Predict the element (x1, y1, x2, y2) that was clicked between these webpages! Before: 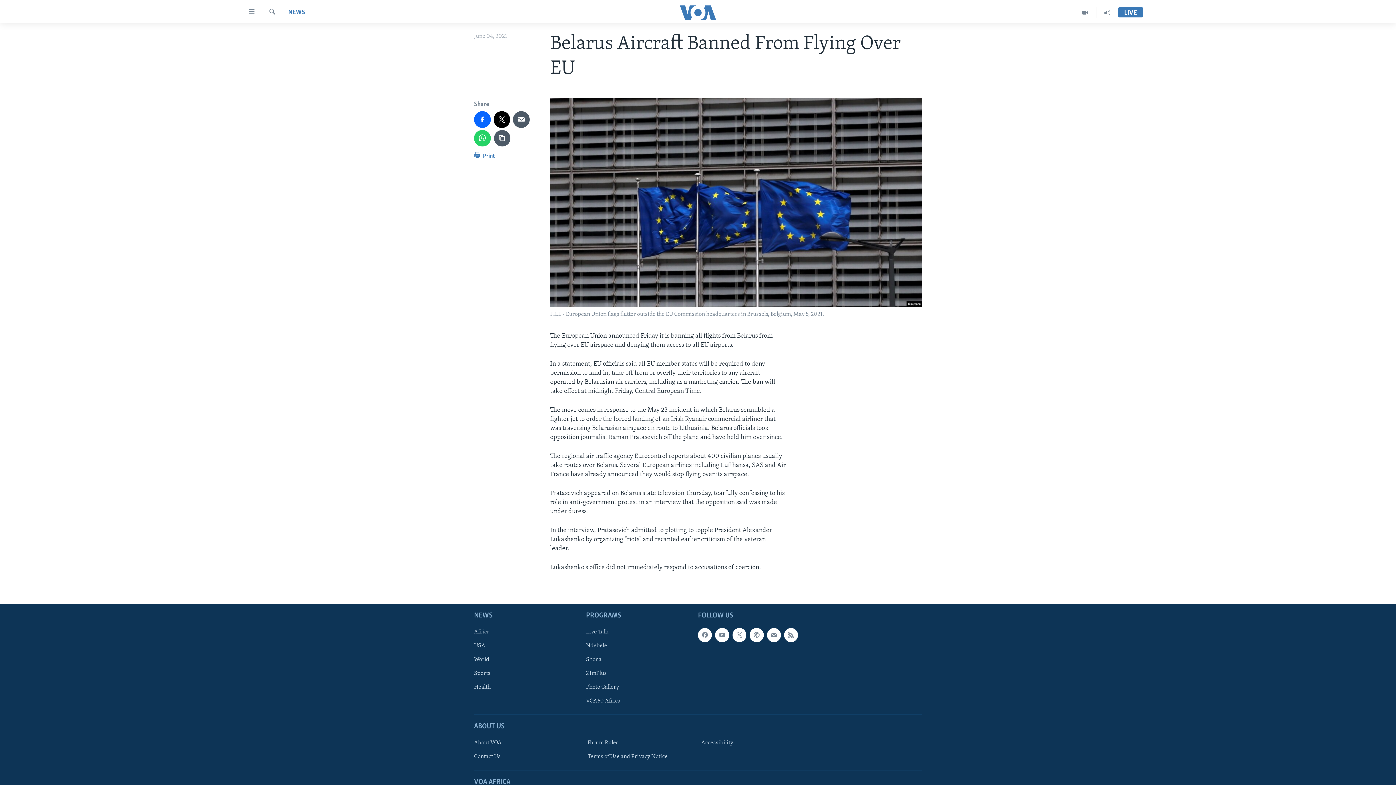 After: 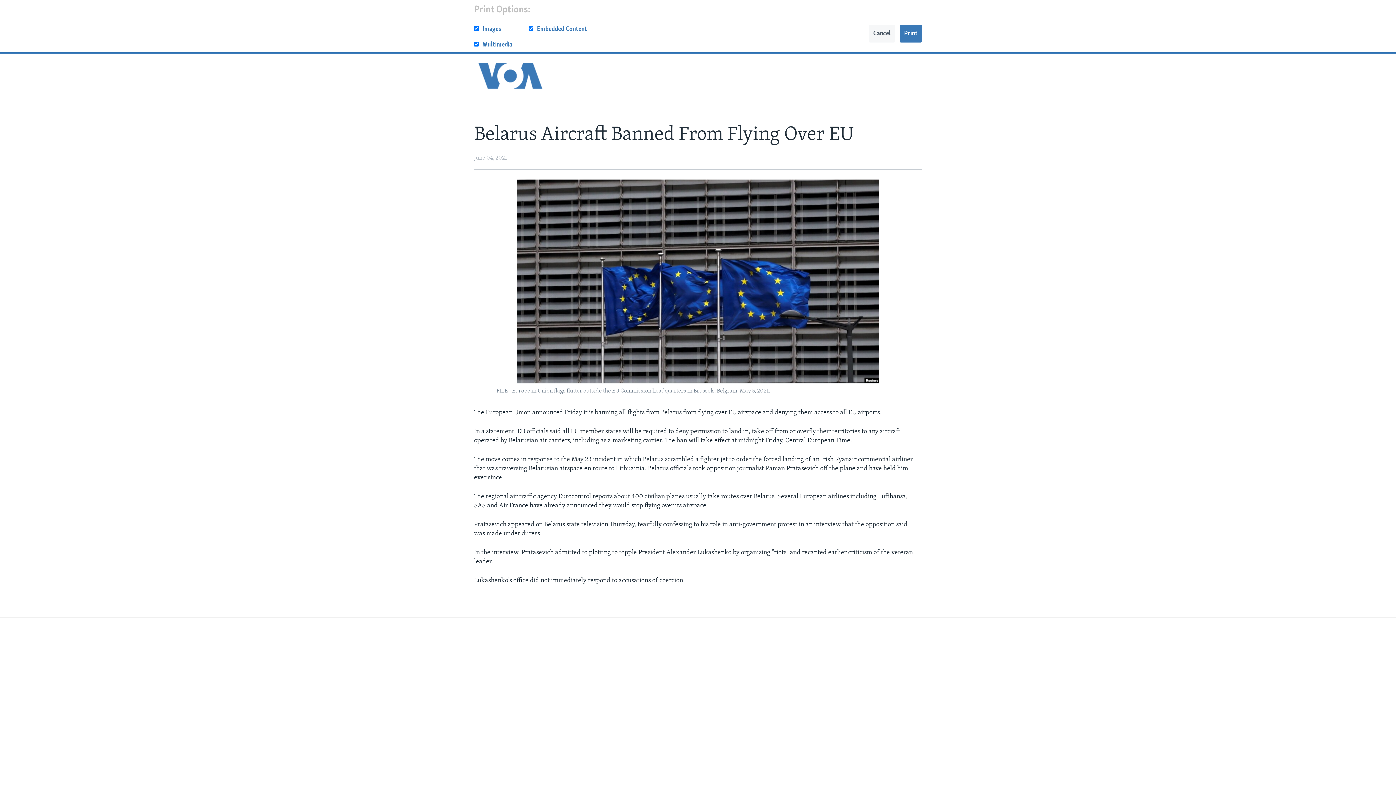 Action: bbox: (474, 150, 495, 164) label:  Print